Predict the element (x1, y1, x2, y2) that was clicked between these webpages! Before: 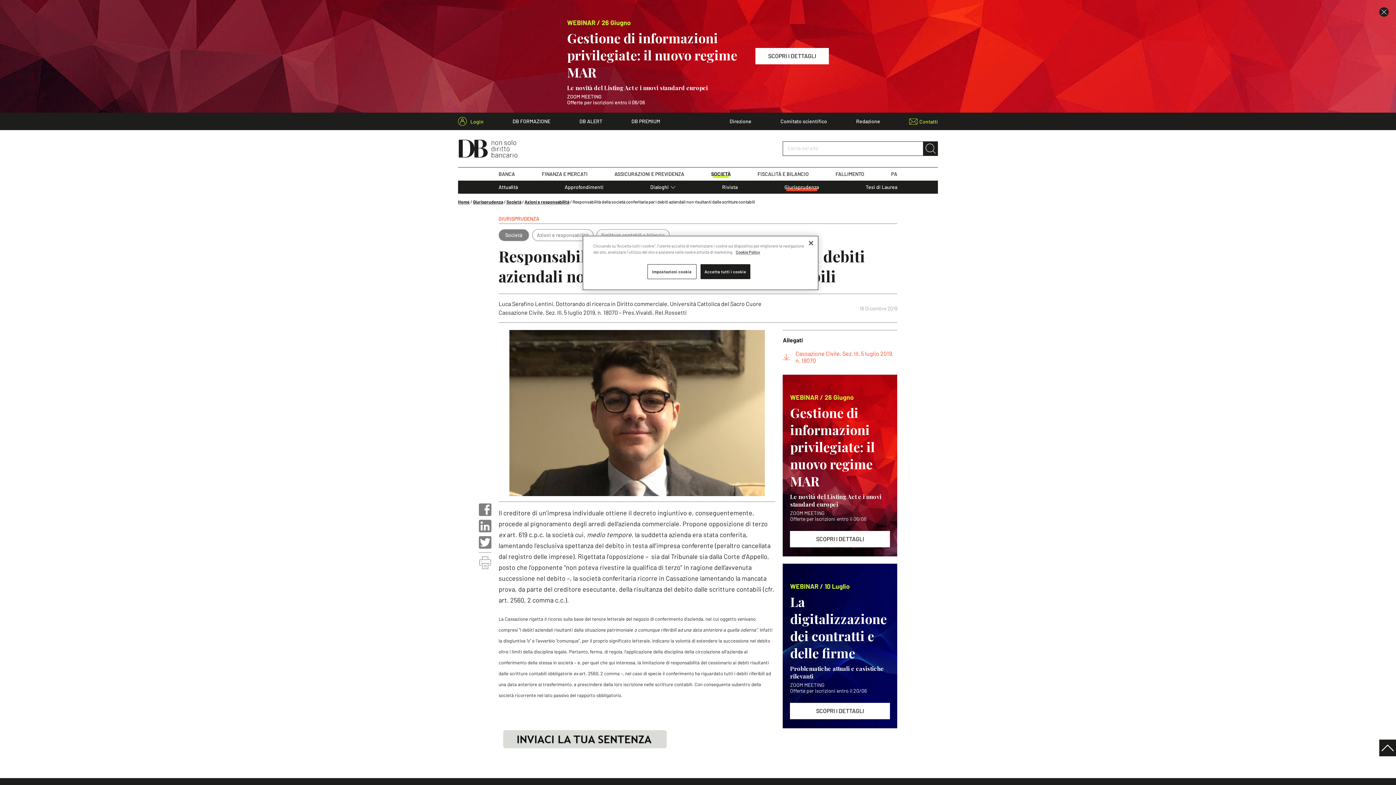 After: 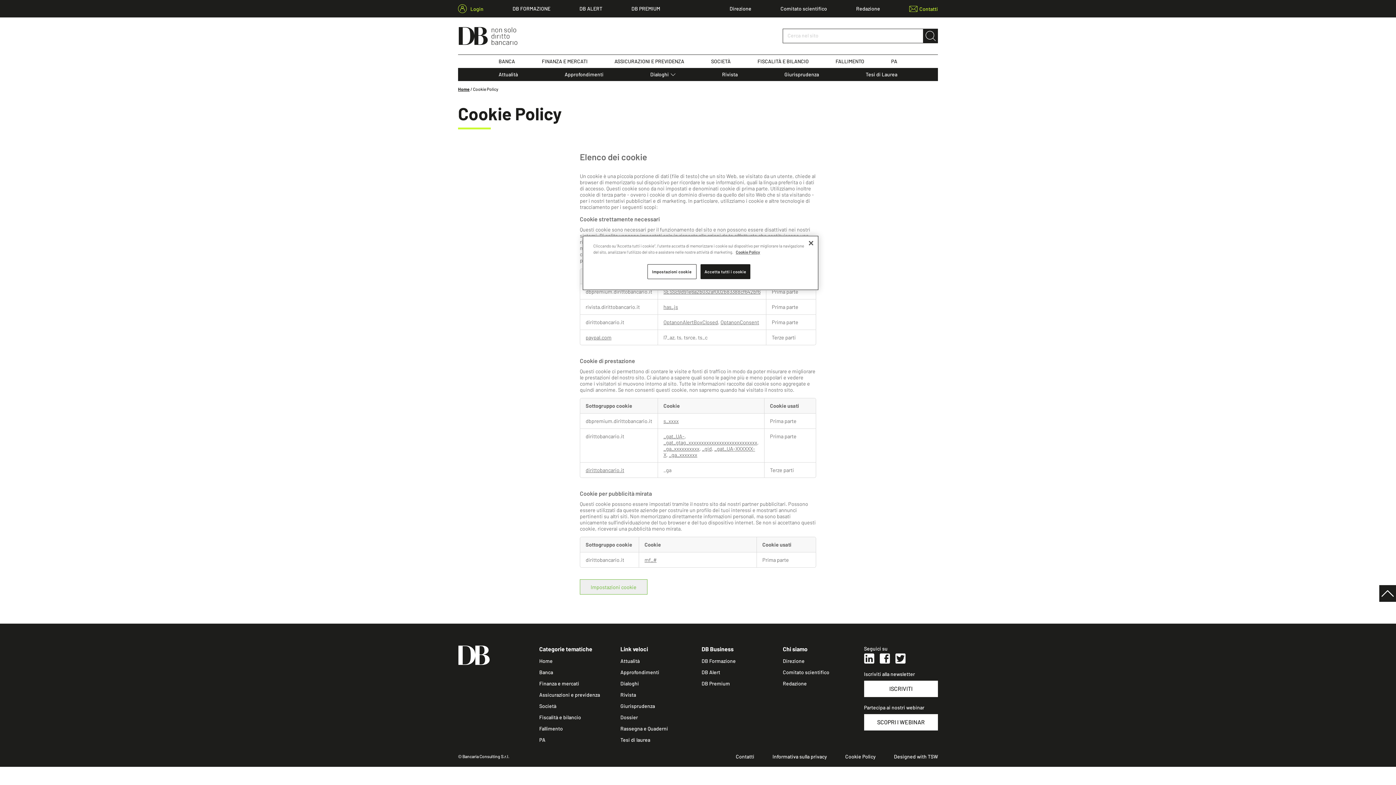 Action: bbox: (736, 249, 760, 254) label: Maggiori informazioni sulla tua privacy